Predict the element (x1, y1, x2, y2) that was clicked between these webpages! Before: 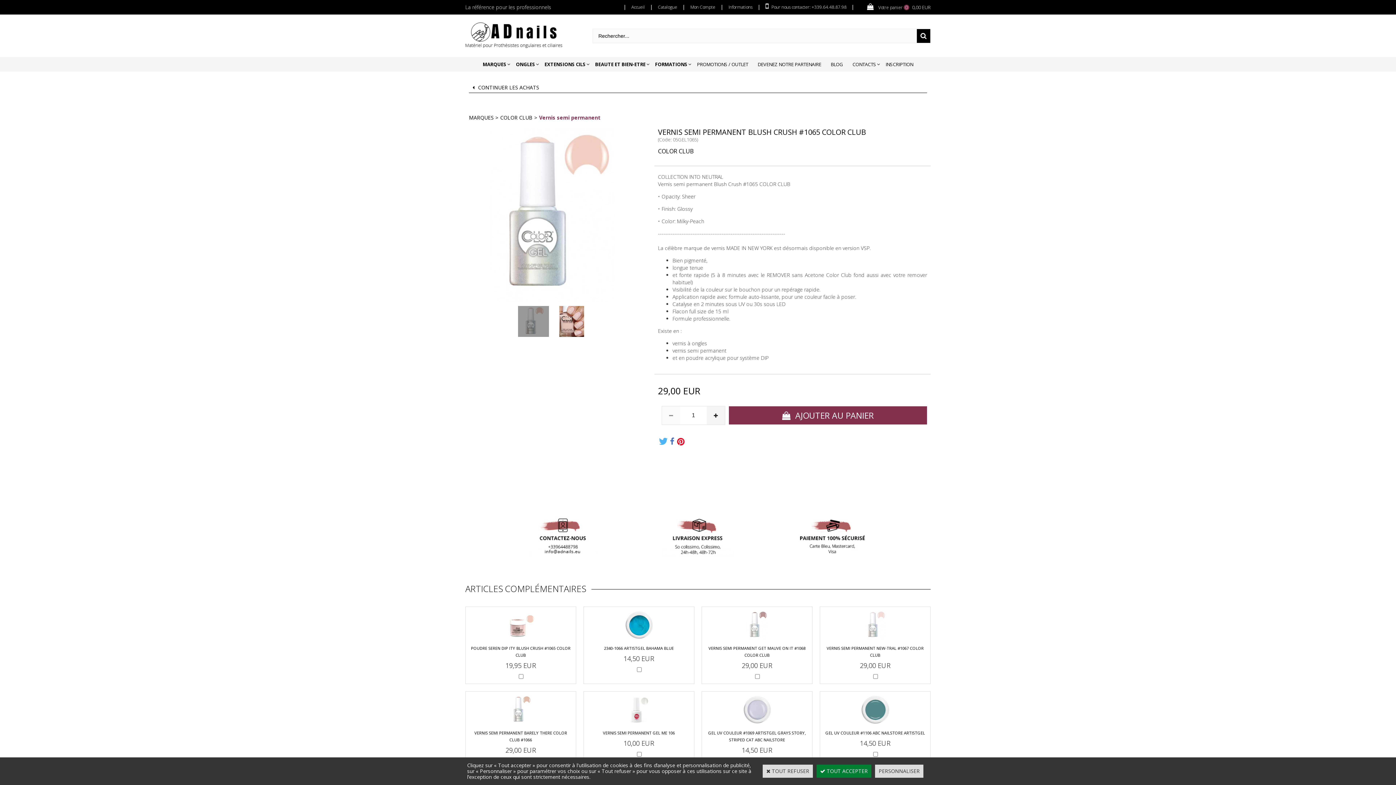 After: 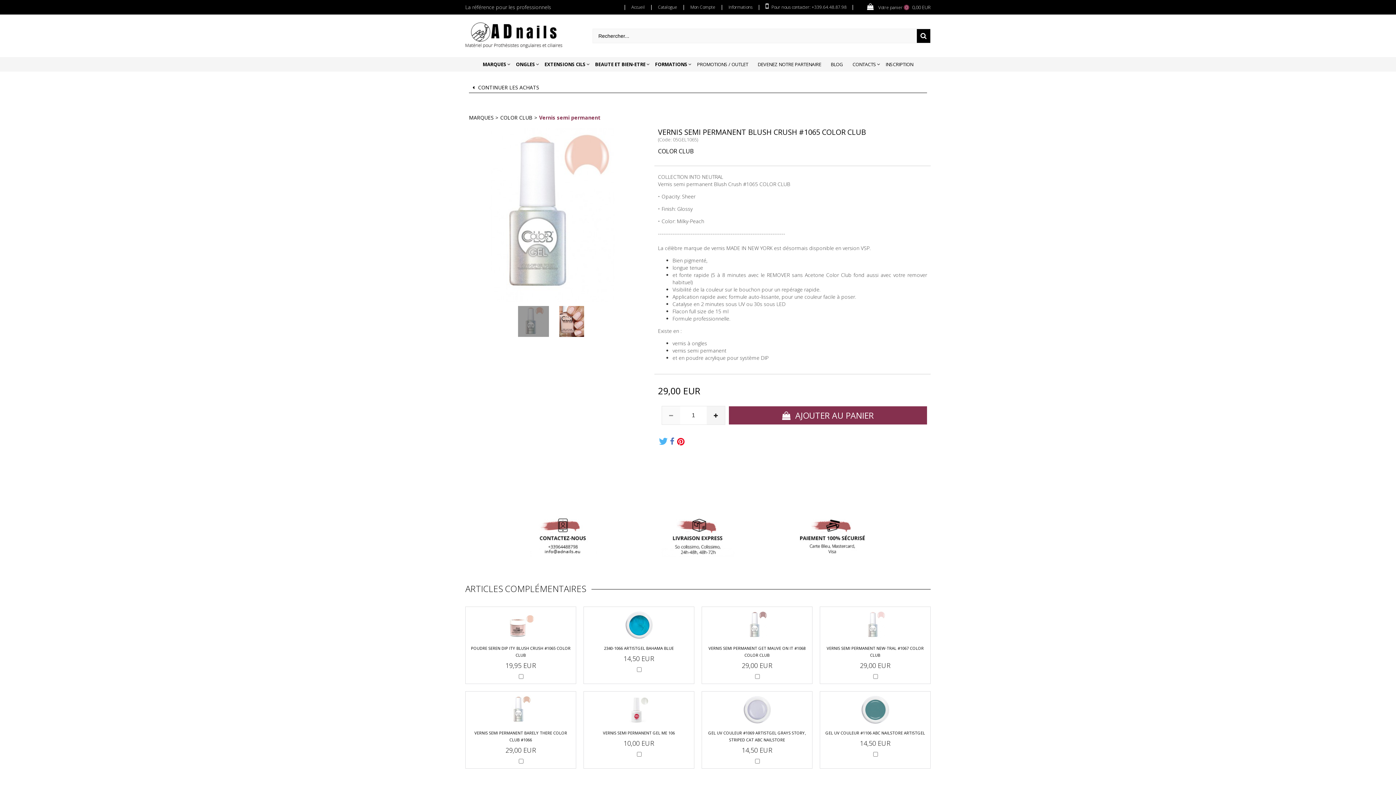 Action: label:  TOUT ACCEPTER bbox: (816, 765, 871, 778)